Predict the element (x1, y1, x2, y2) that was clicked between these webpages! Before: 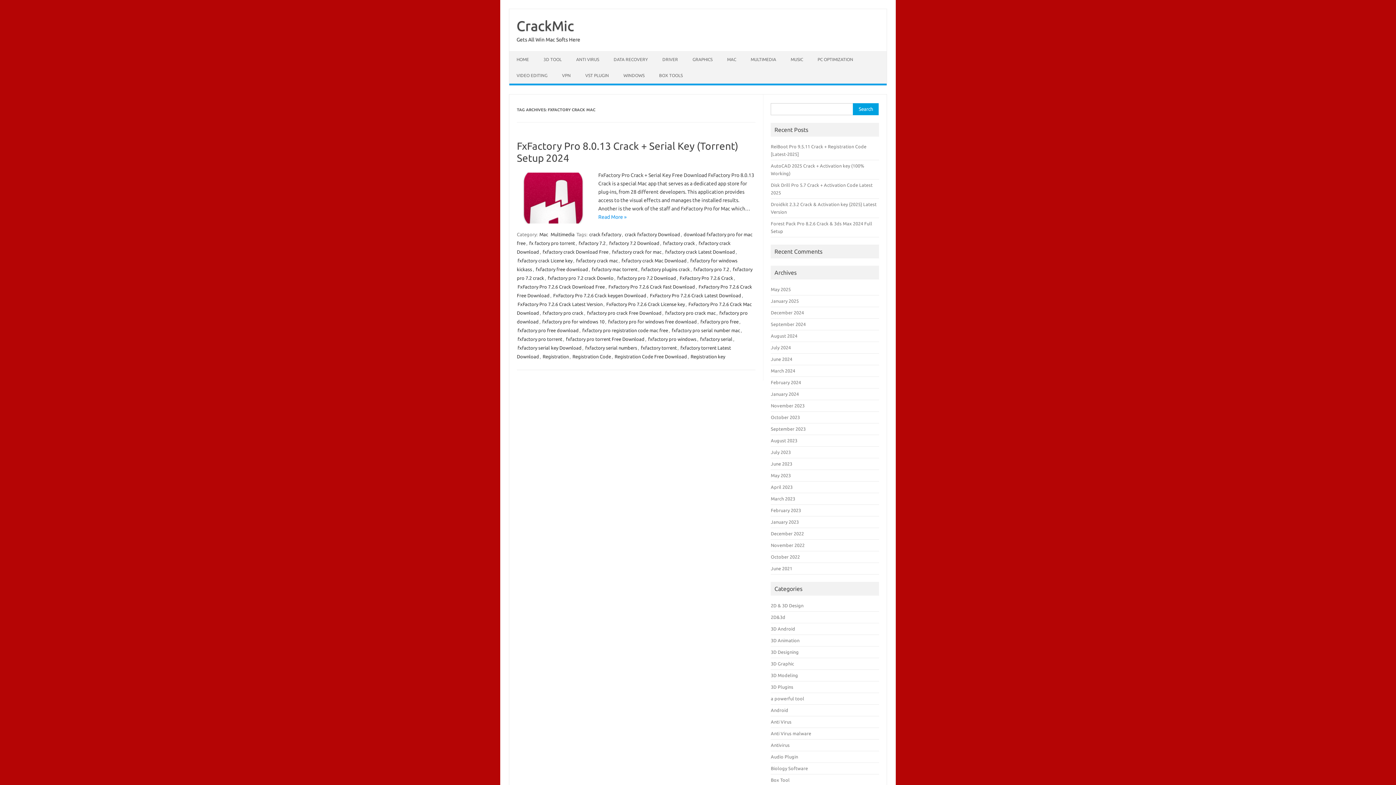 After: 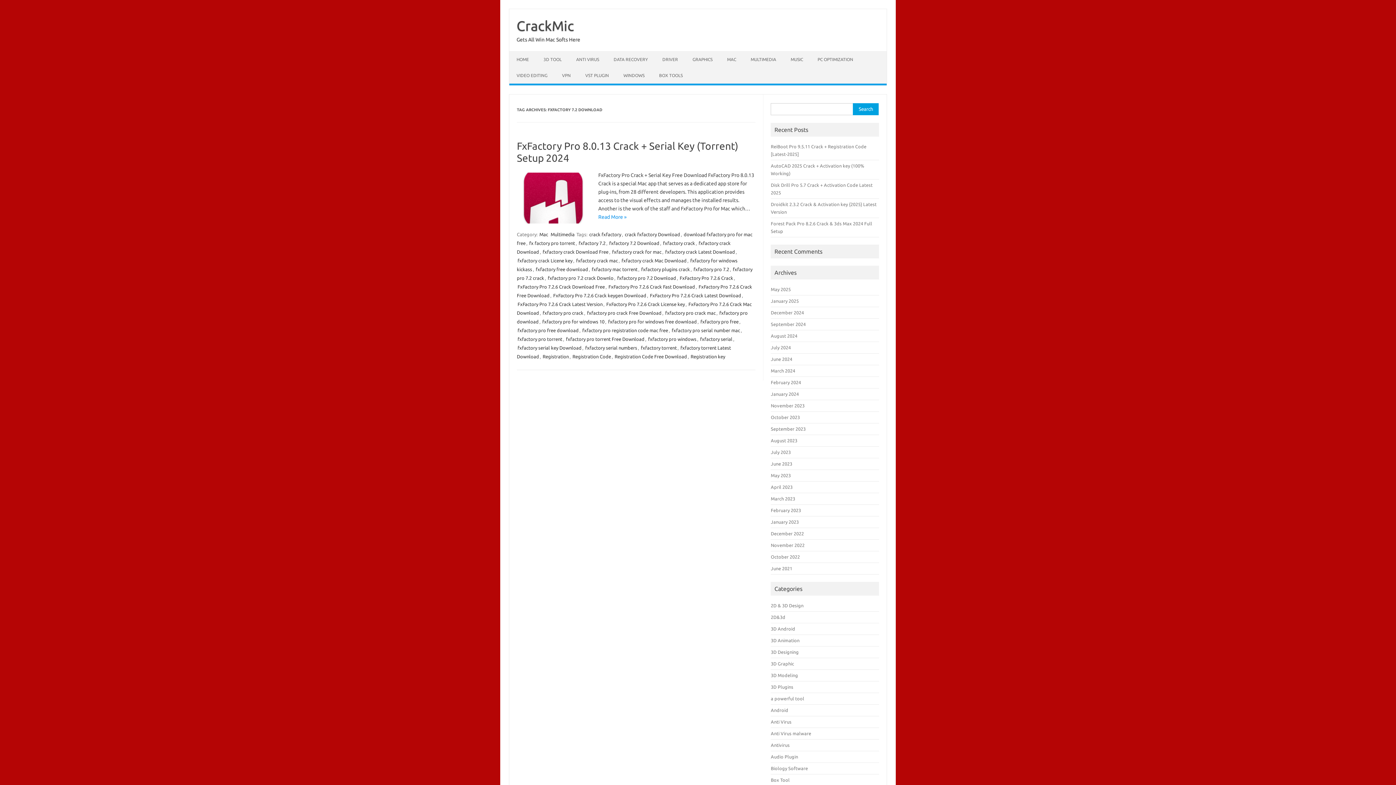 Action: bbox: (608, 240, 660, 246) label: fxfactory 7.2 Download